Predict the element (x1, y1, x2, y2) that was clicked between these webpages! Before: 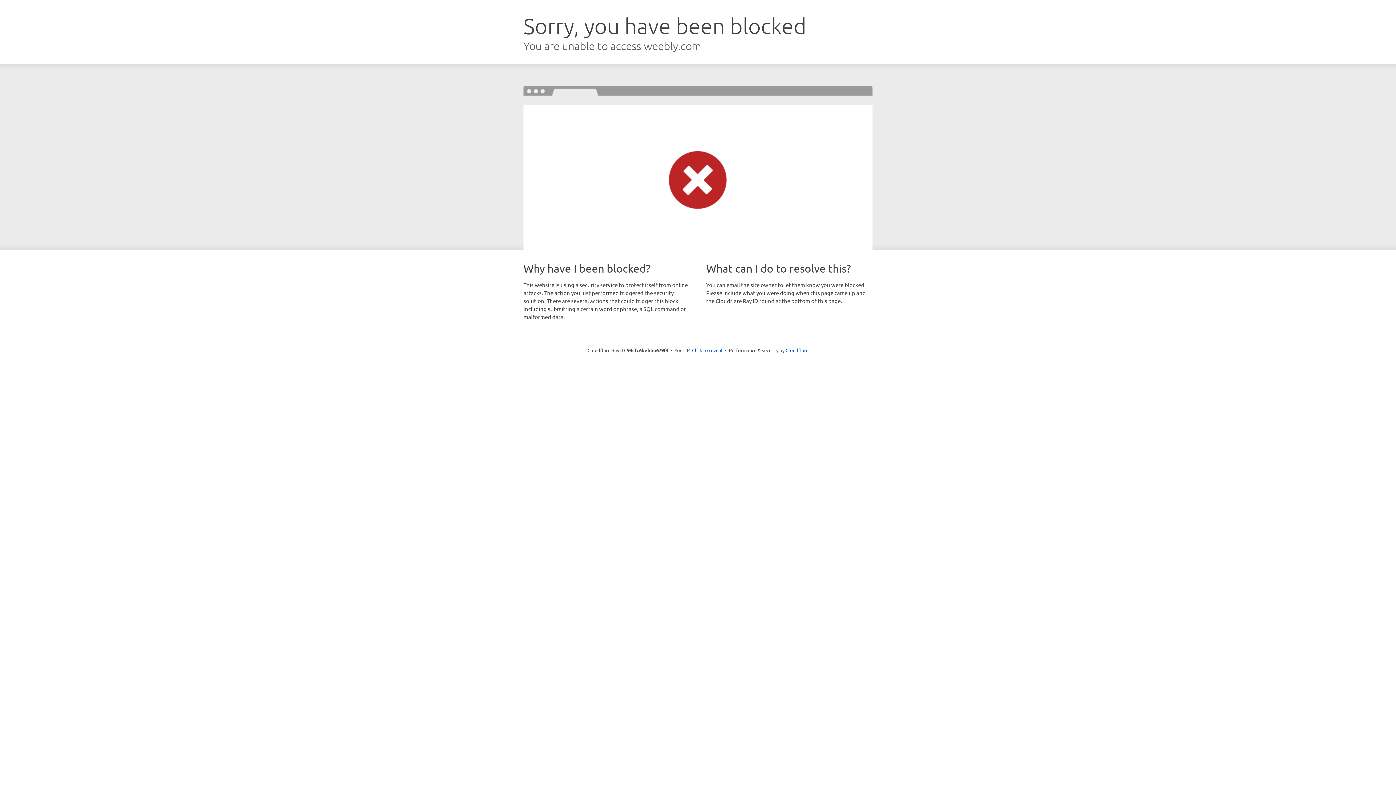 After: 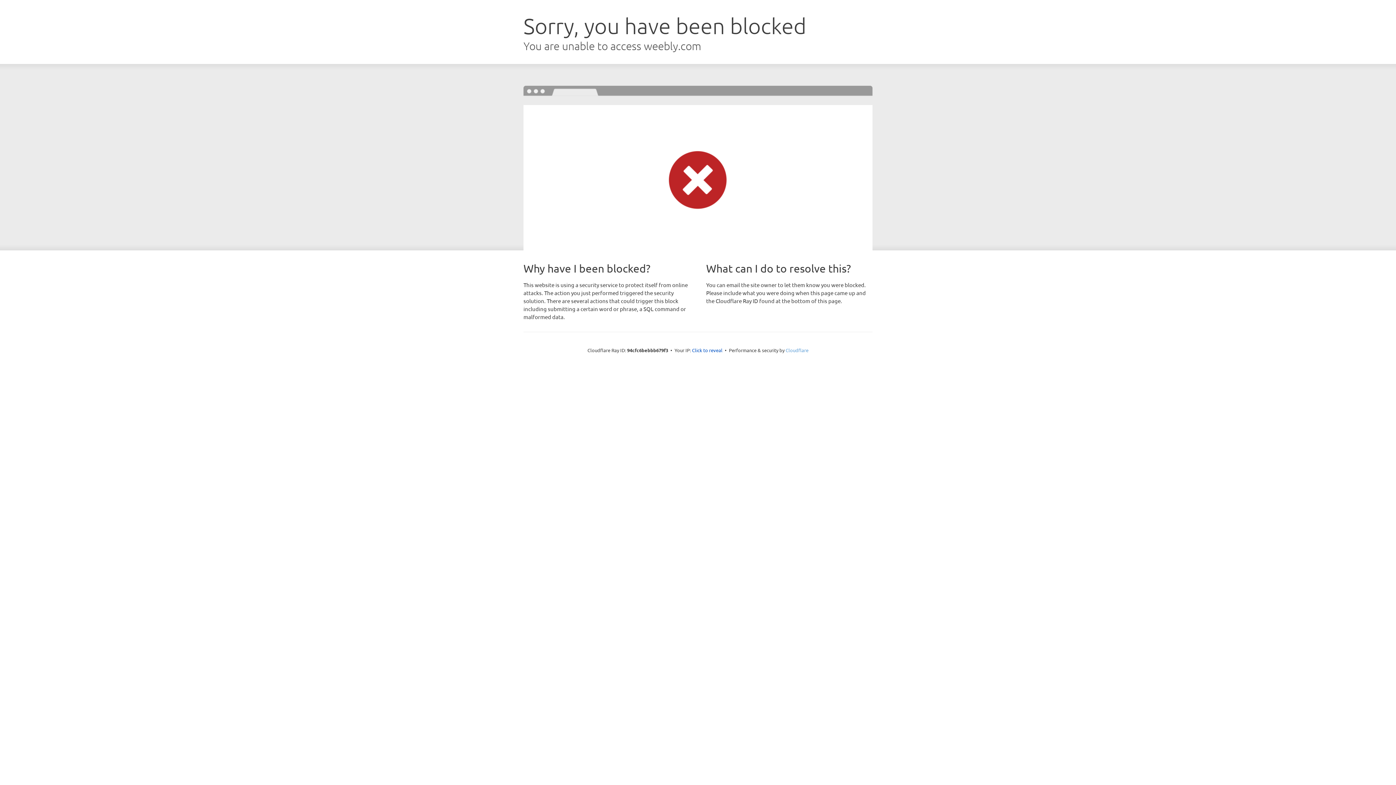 Action: bbox: (785, 347, 808, 353) label: Cloudflare